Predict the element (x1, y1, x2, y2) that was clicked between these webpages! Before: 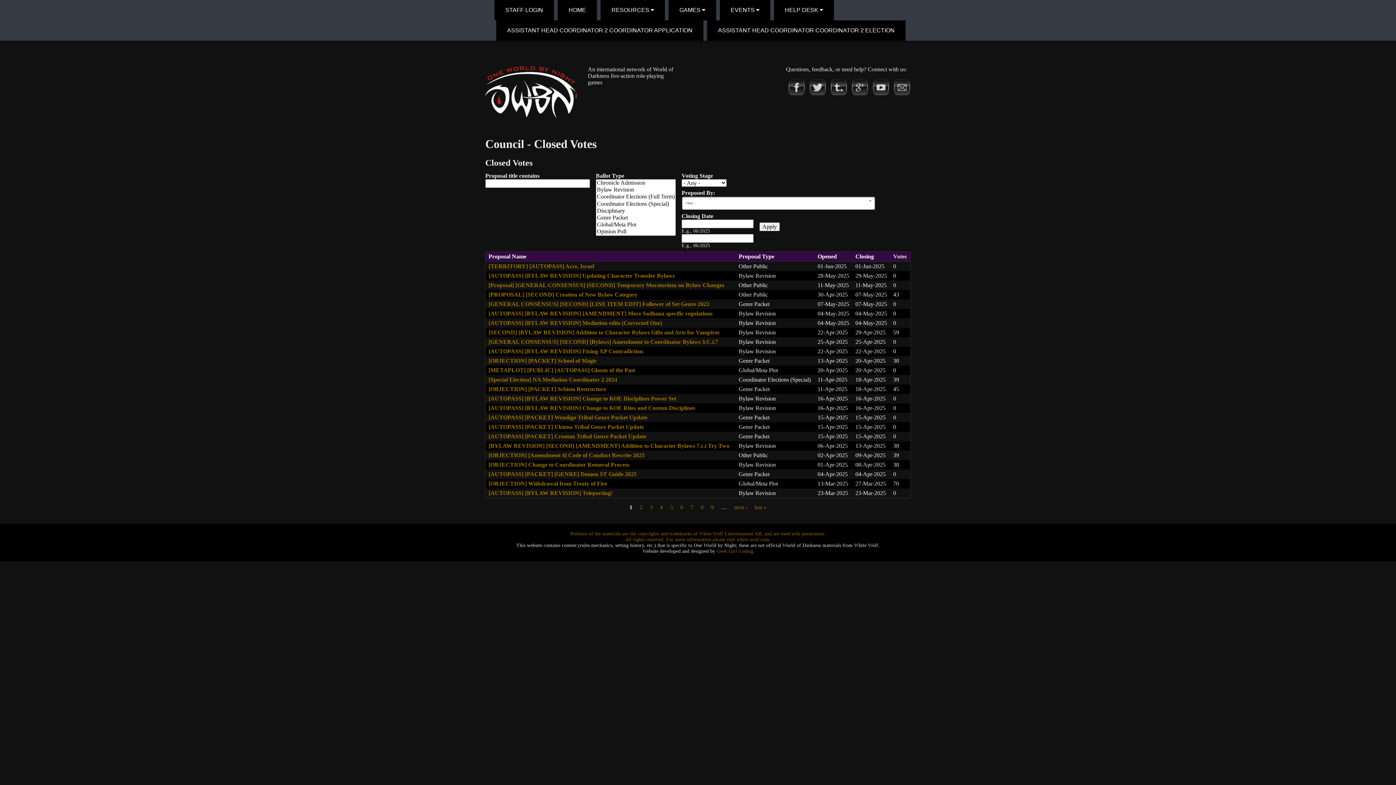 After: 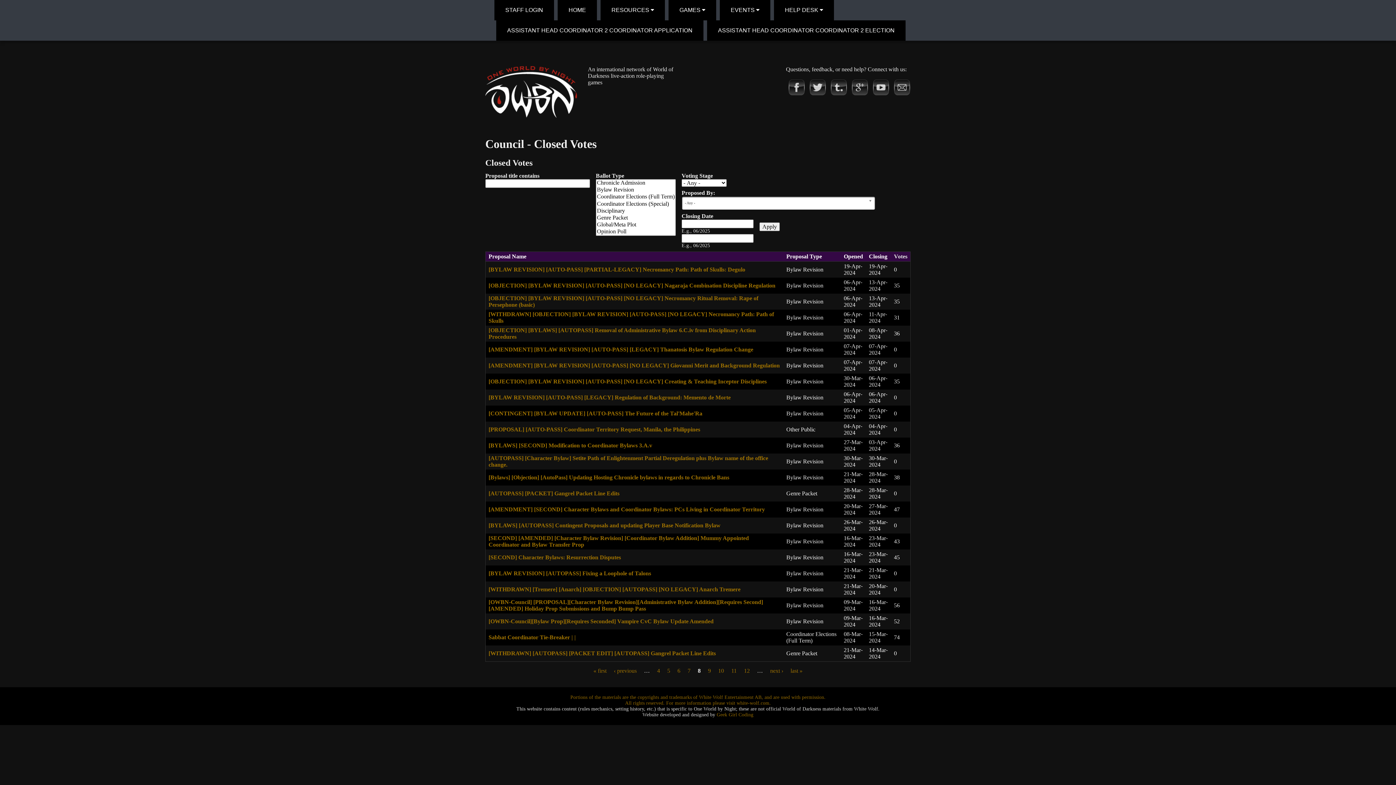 Action: label: 8 bbox: (700, 504, 703, 510)